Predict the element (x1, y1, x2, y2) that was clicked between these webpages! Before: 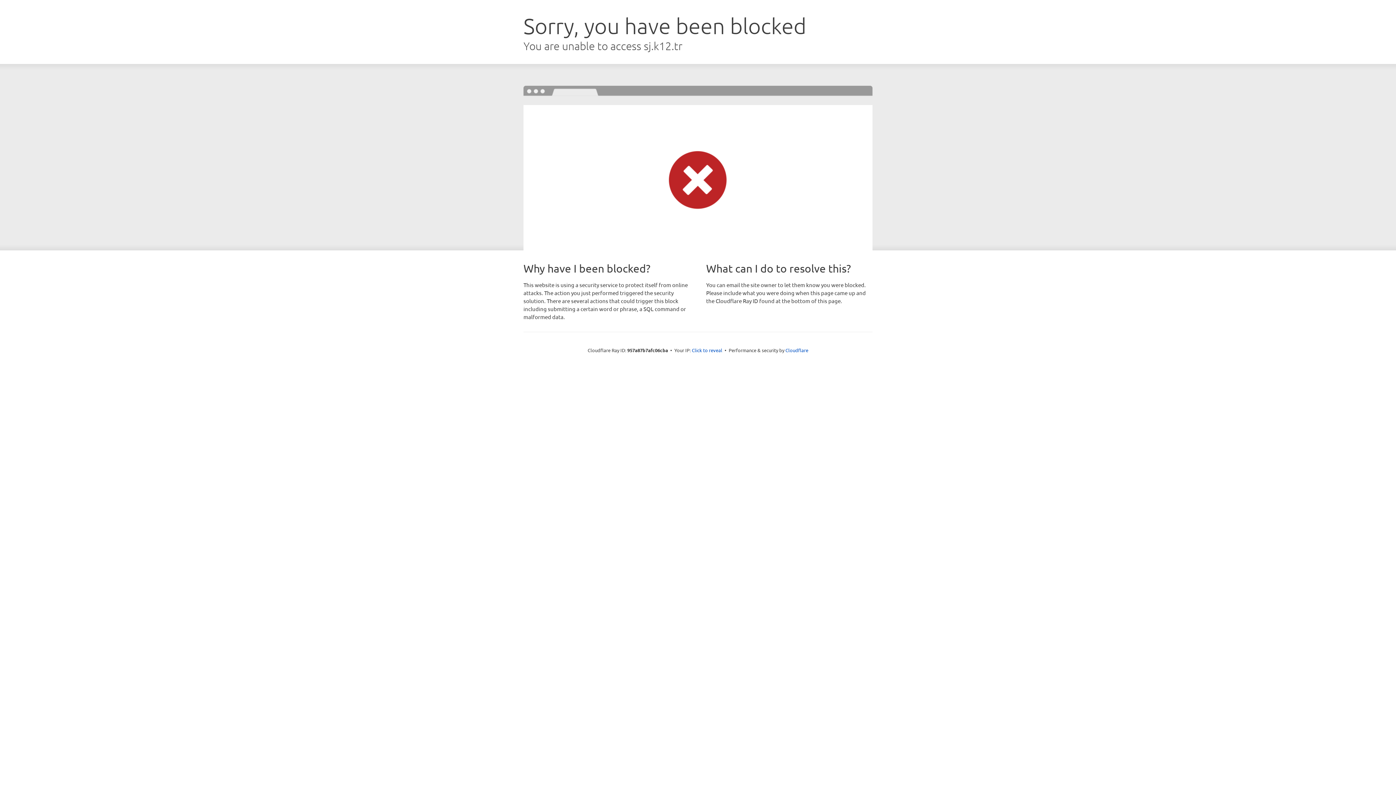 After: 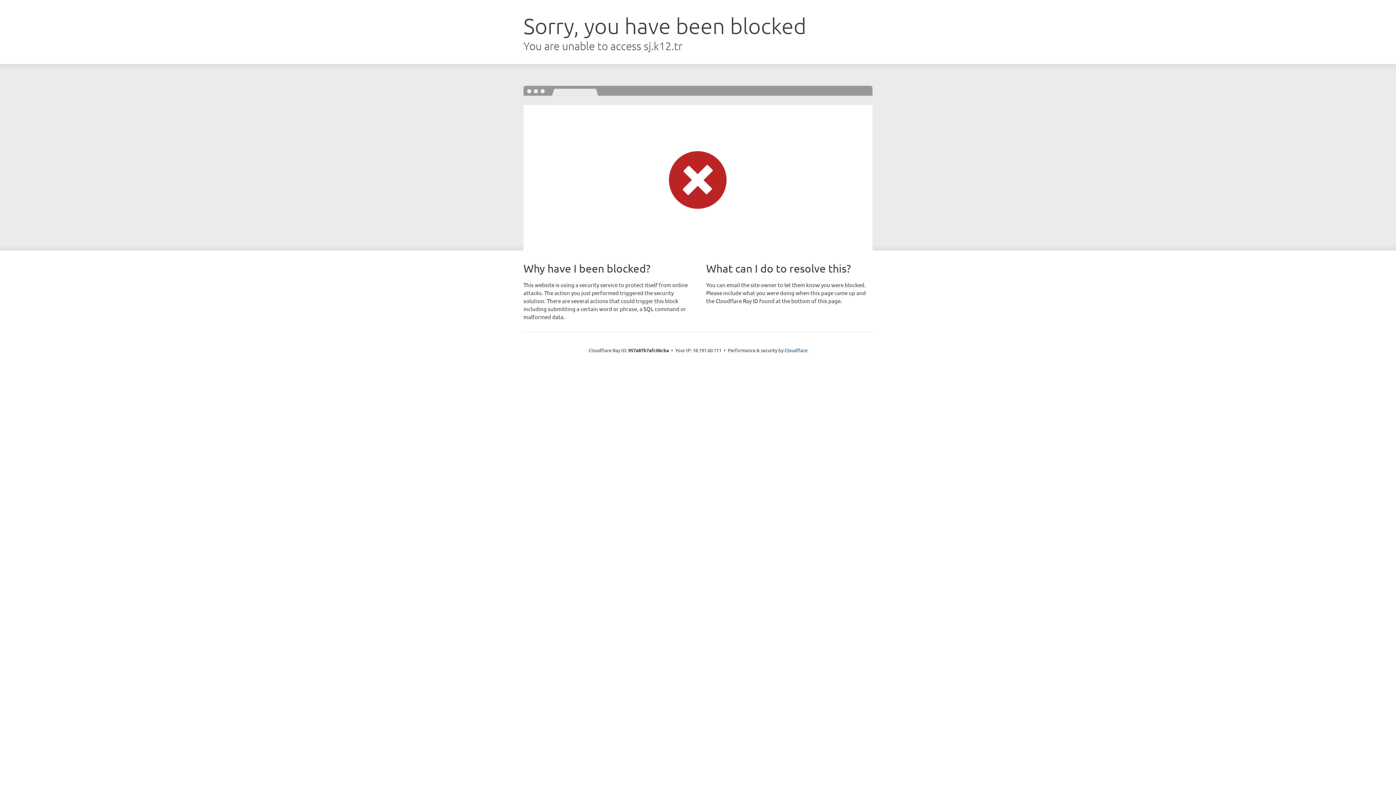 Action: label: Click to reveal bbox: (692, 346, 722, 353)